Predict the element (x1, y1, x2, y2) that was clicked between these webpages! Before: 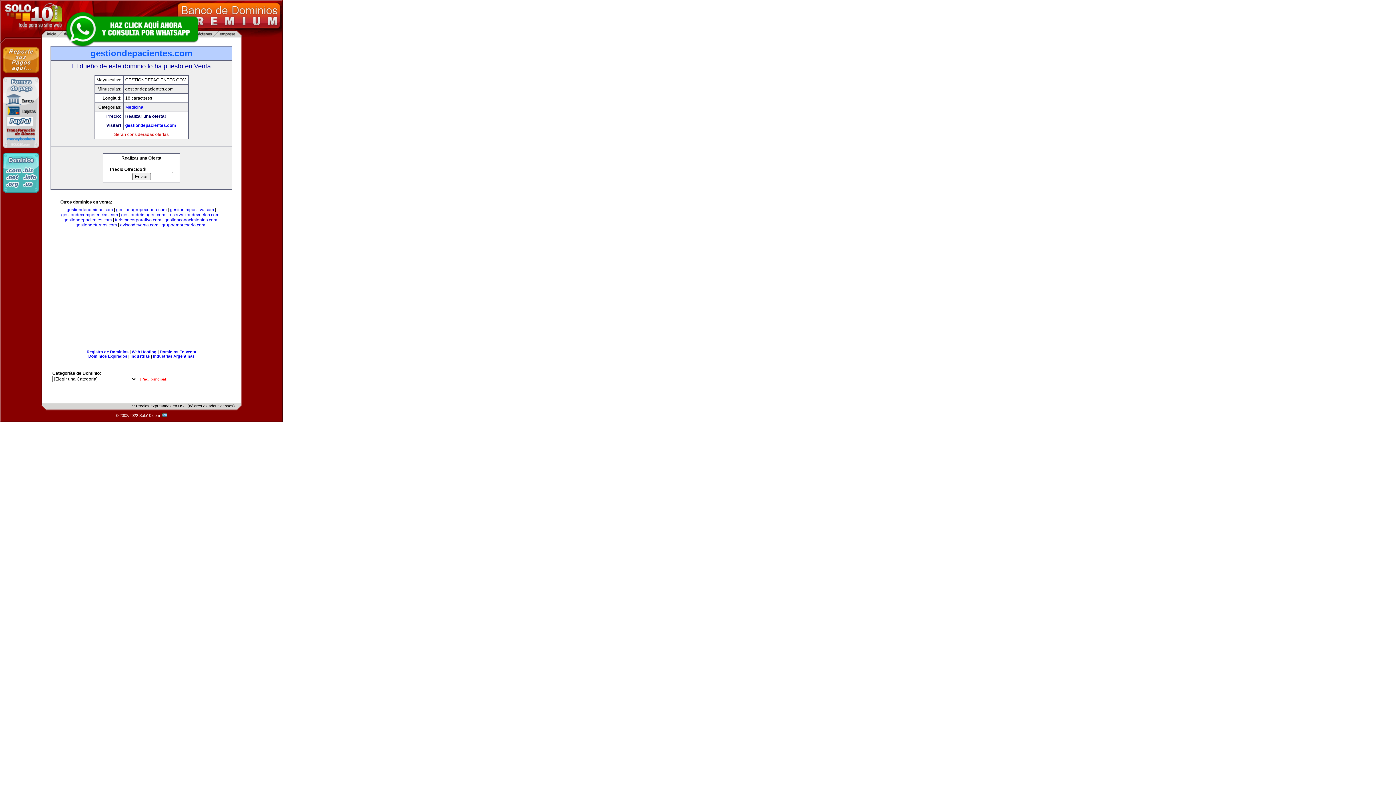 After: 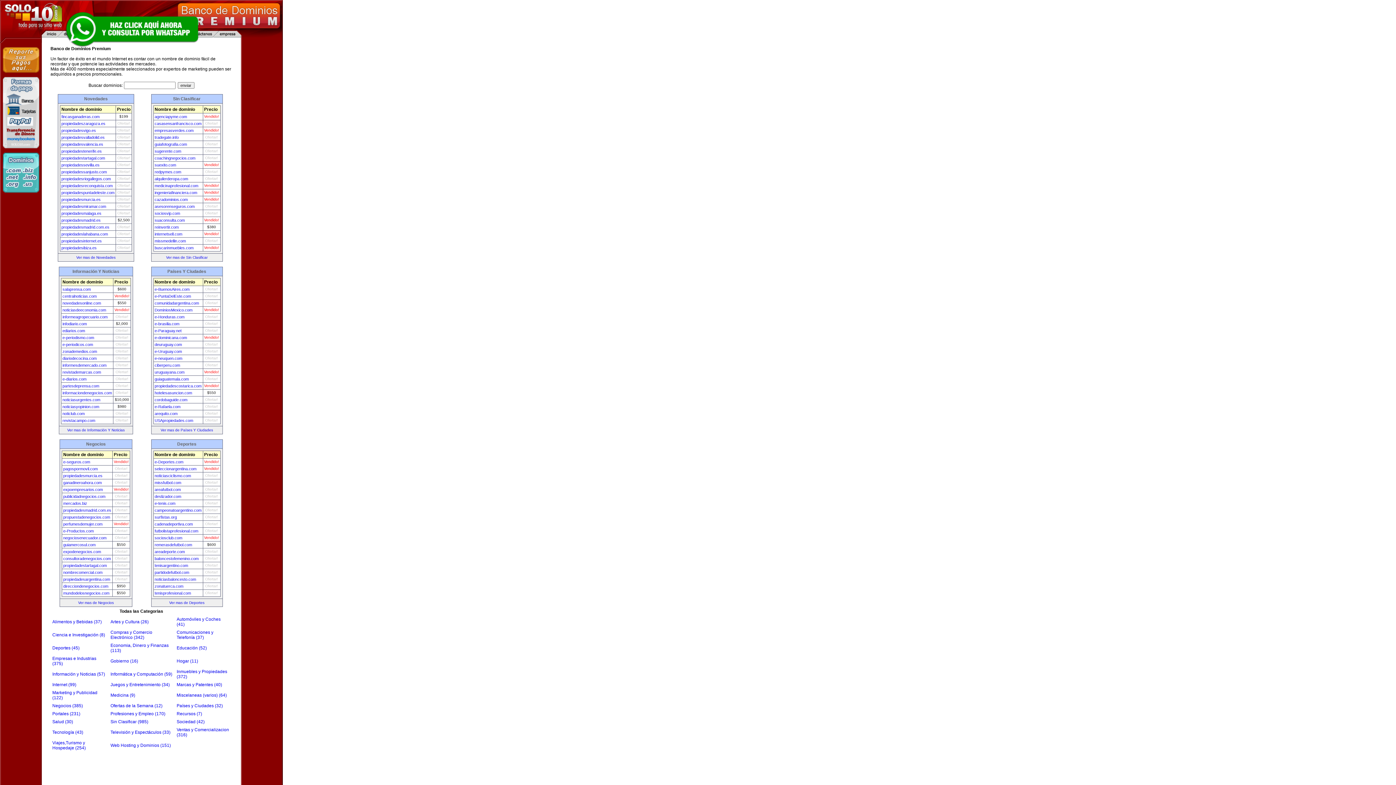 Action: label: Dominios En Venta bbox: (159, 349, 196, 354)